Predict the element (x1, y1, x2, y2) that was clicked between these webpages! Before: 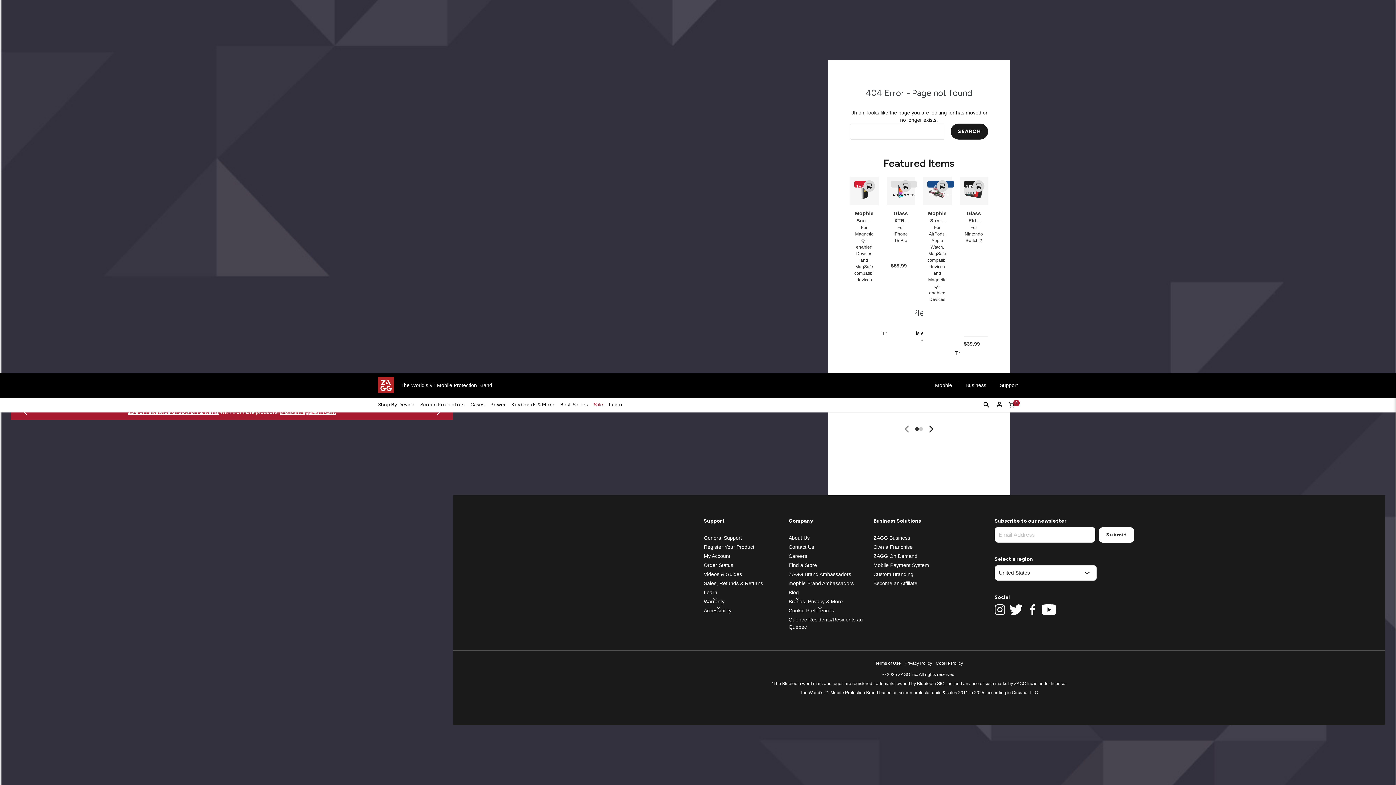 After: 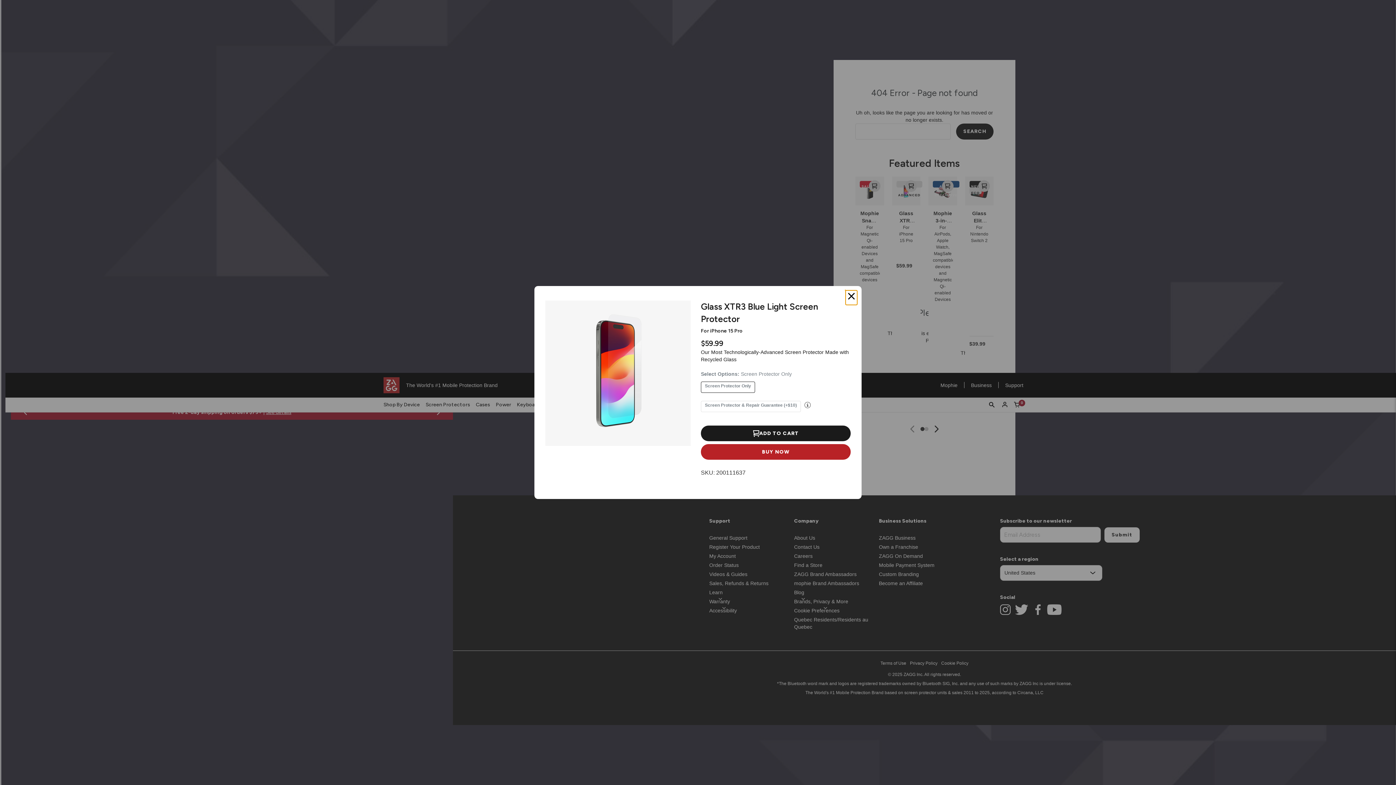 Action: bbox: (900, 180, 911, 192) label: OPEN